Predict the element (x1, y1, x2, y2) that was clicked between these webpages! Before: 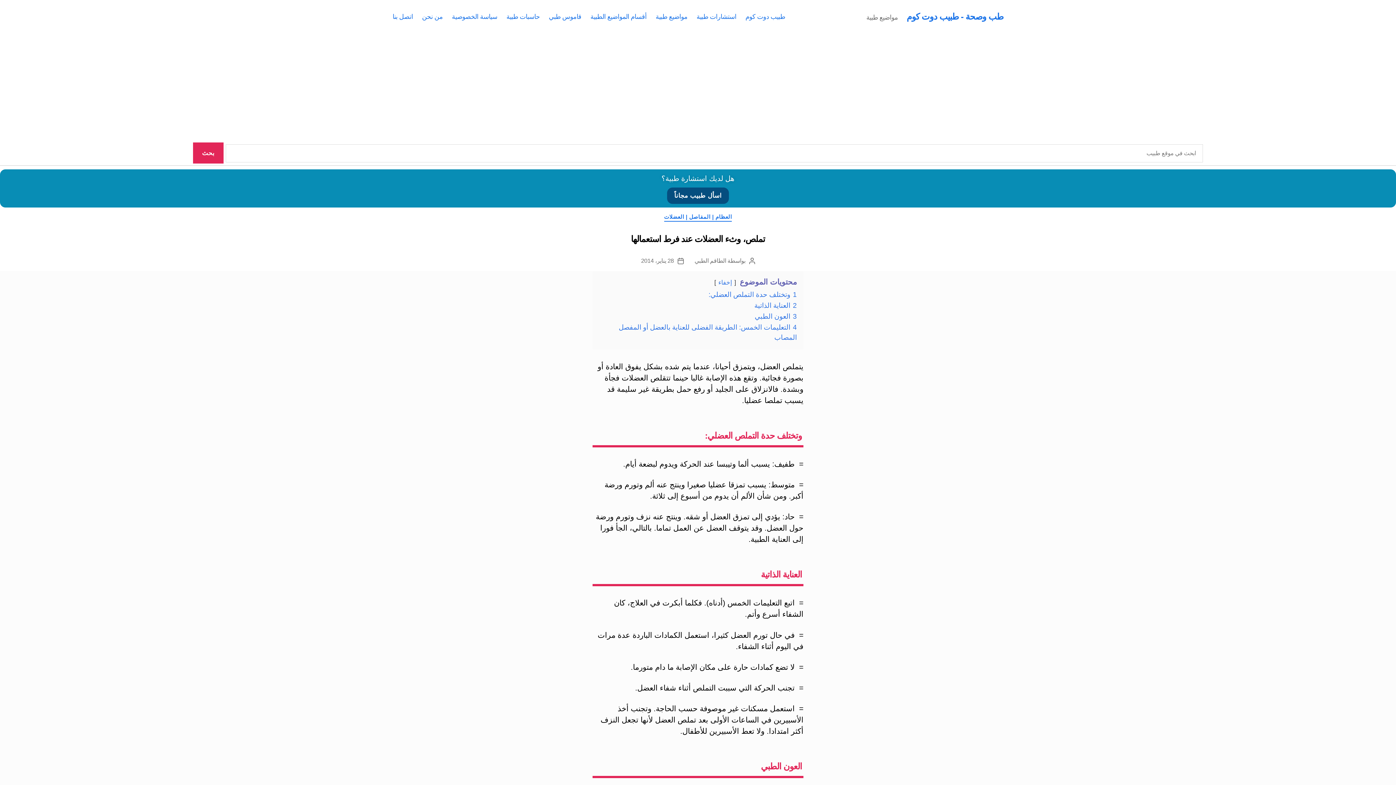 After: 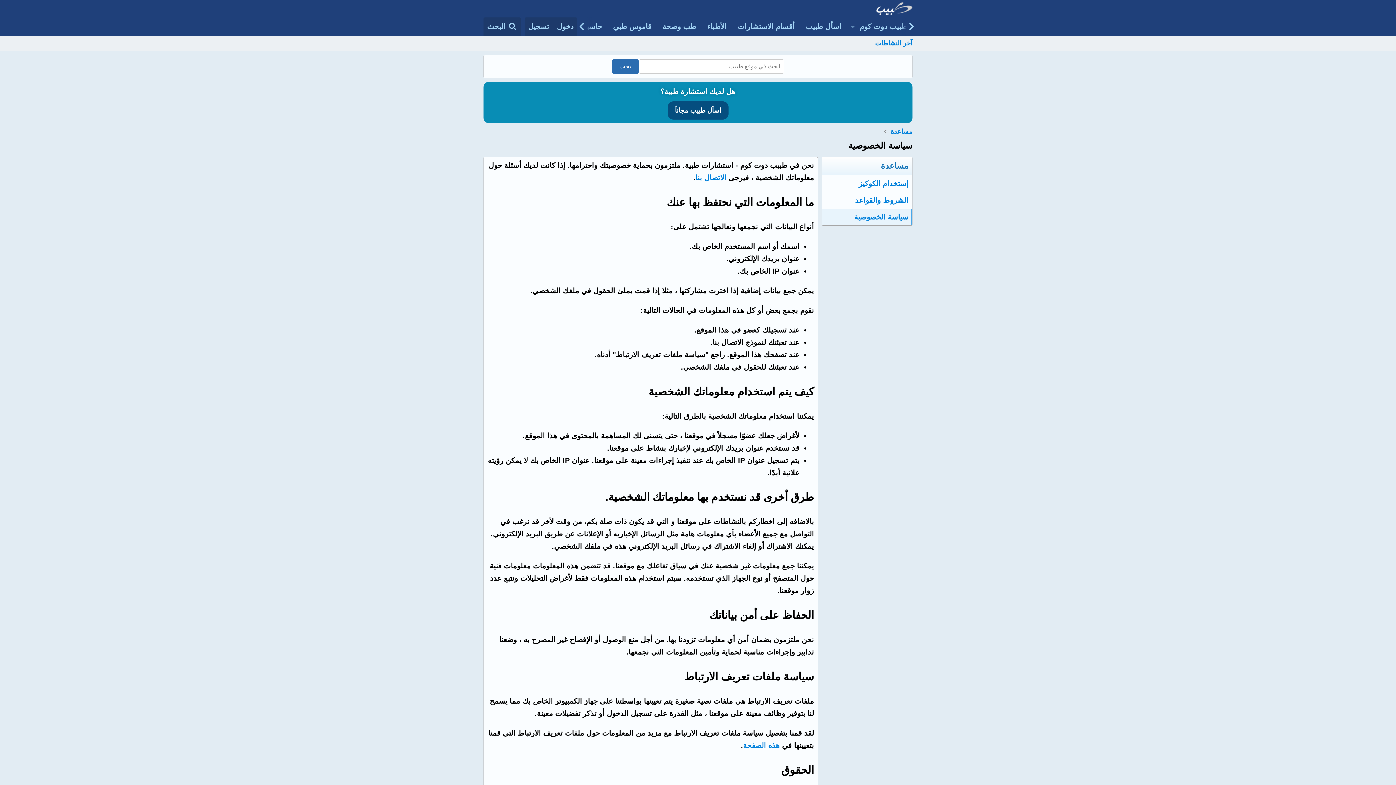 Action: bbox: (452, 11, 497, 21) label: سياسة الخصوصية